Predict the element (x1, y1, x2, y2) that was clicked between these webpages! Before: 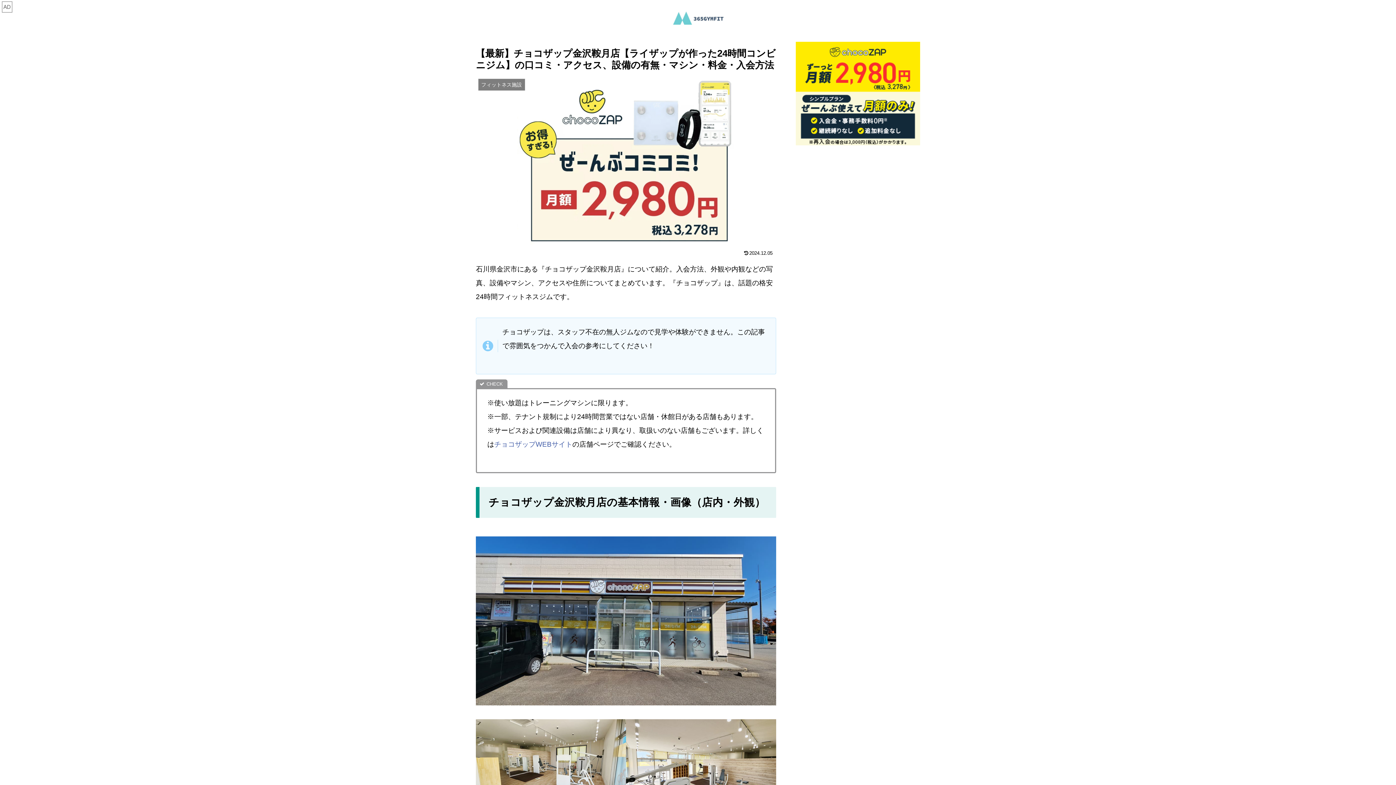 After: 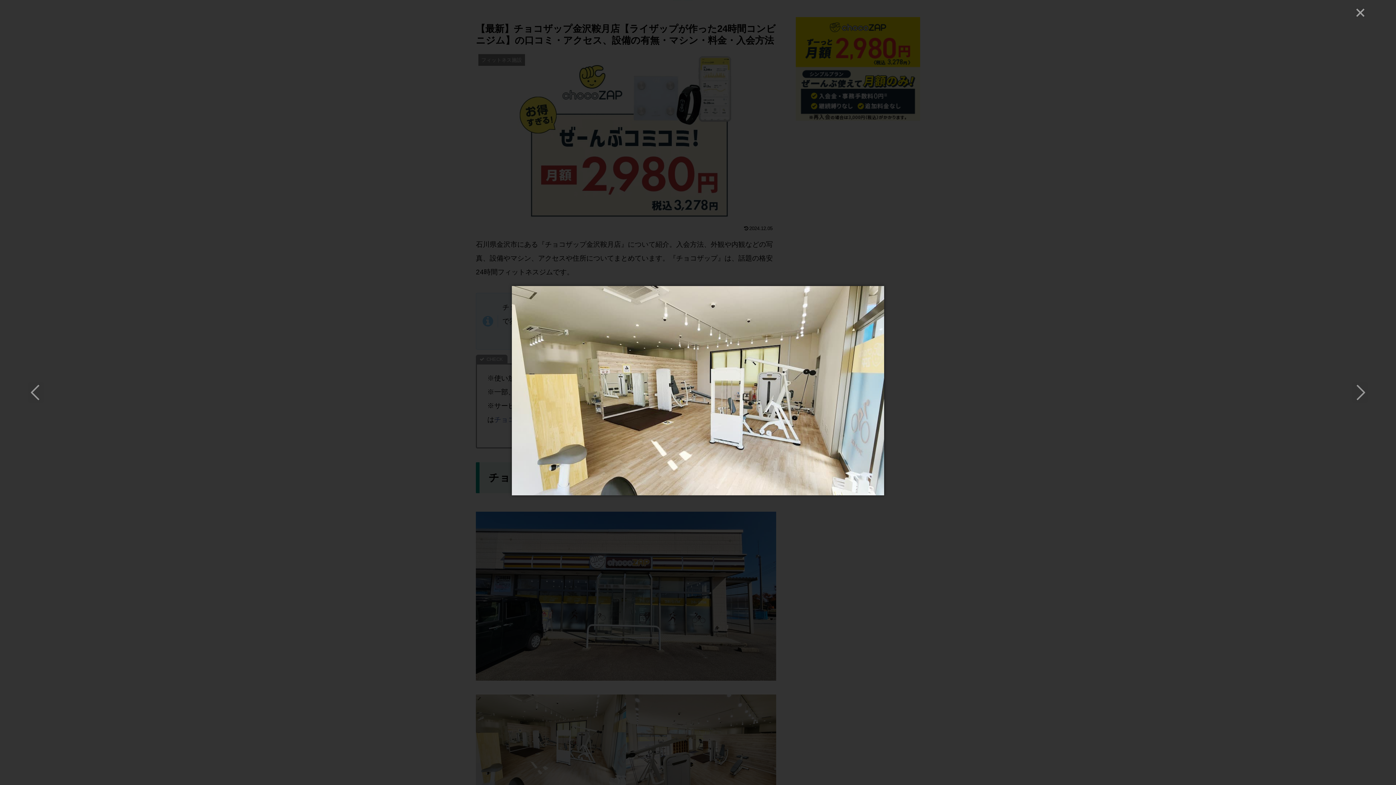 Action: bbox: (476, 719, 626, 810)